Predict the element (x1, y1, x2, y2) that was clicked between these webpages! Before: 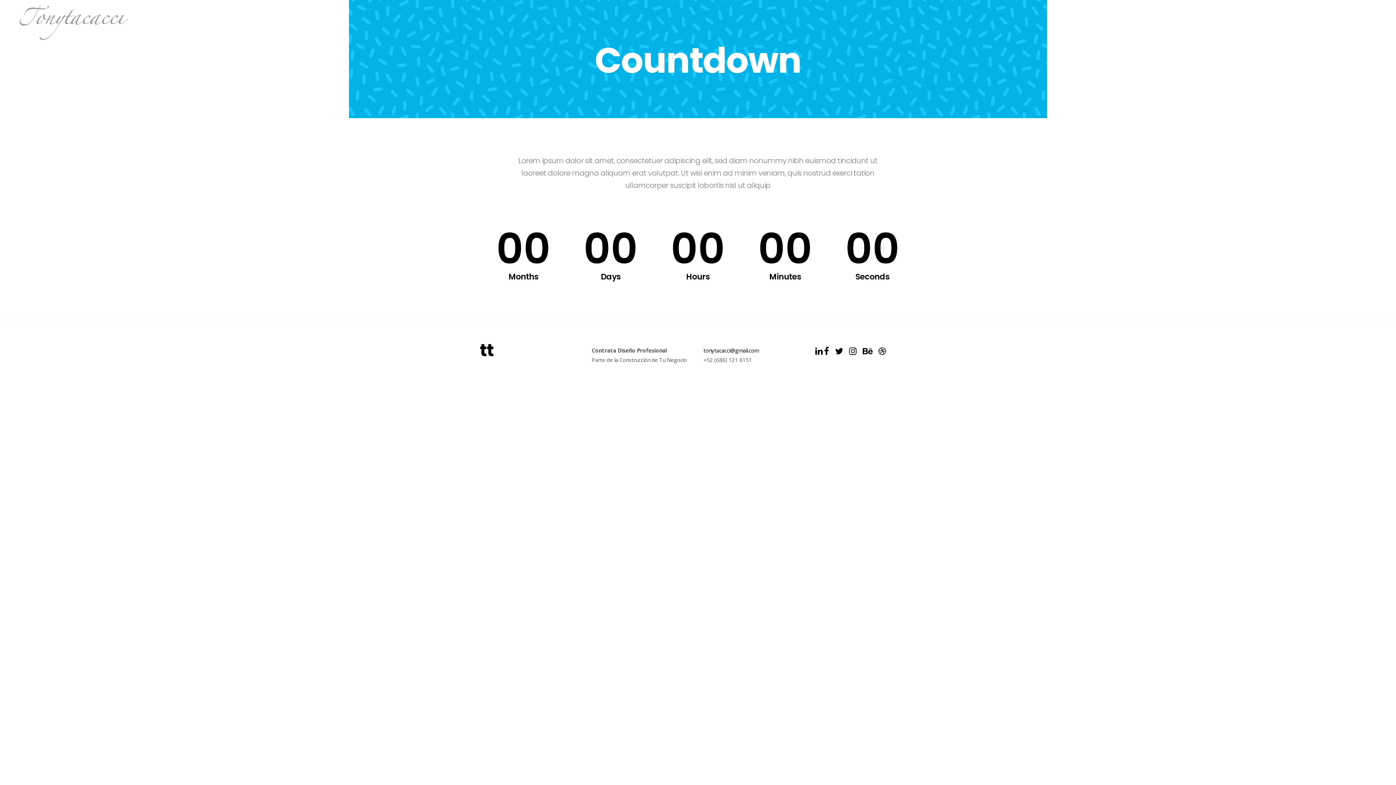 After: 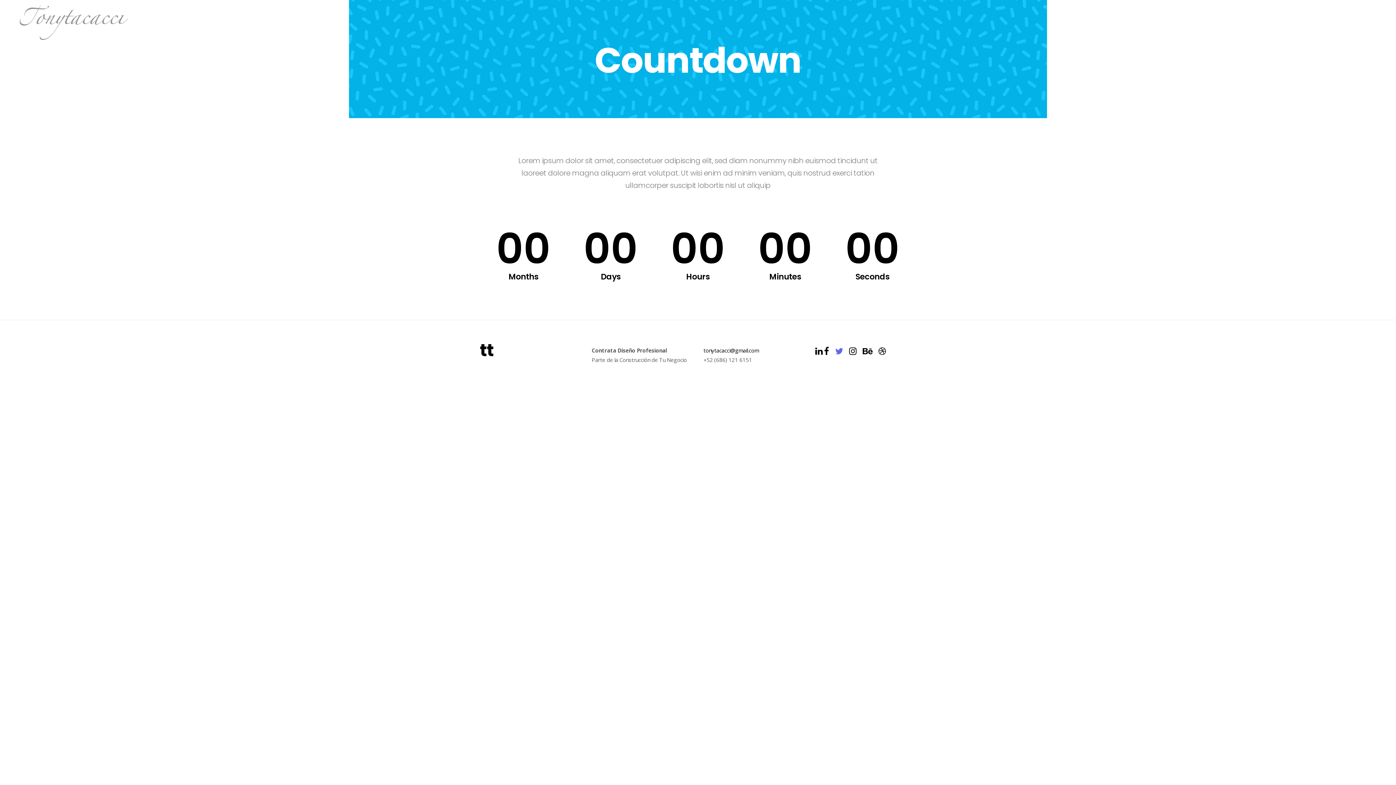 Action: bbox: (835, 346, 843, 355)